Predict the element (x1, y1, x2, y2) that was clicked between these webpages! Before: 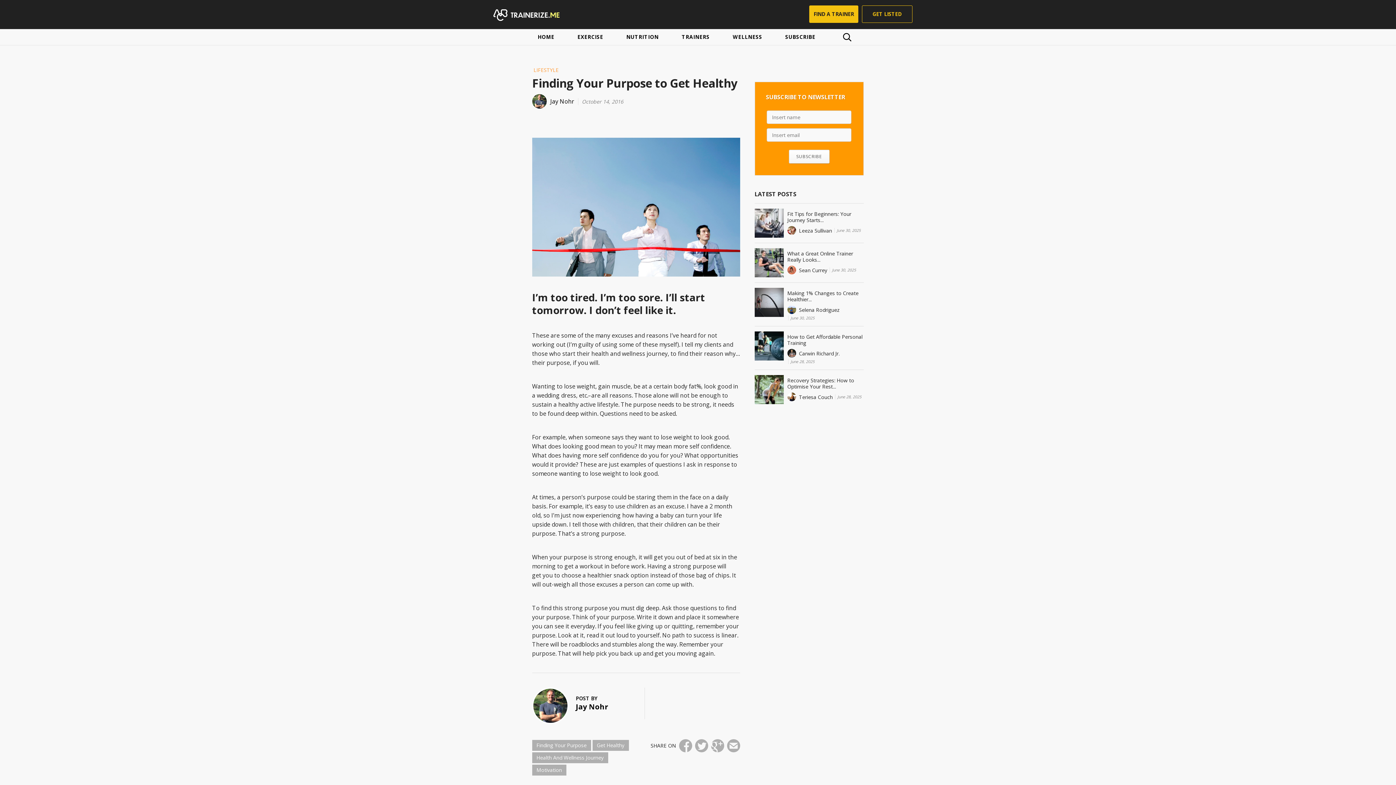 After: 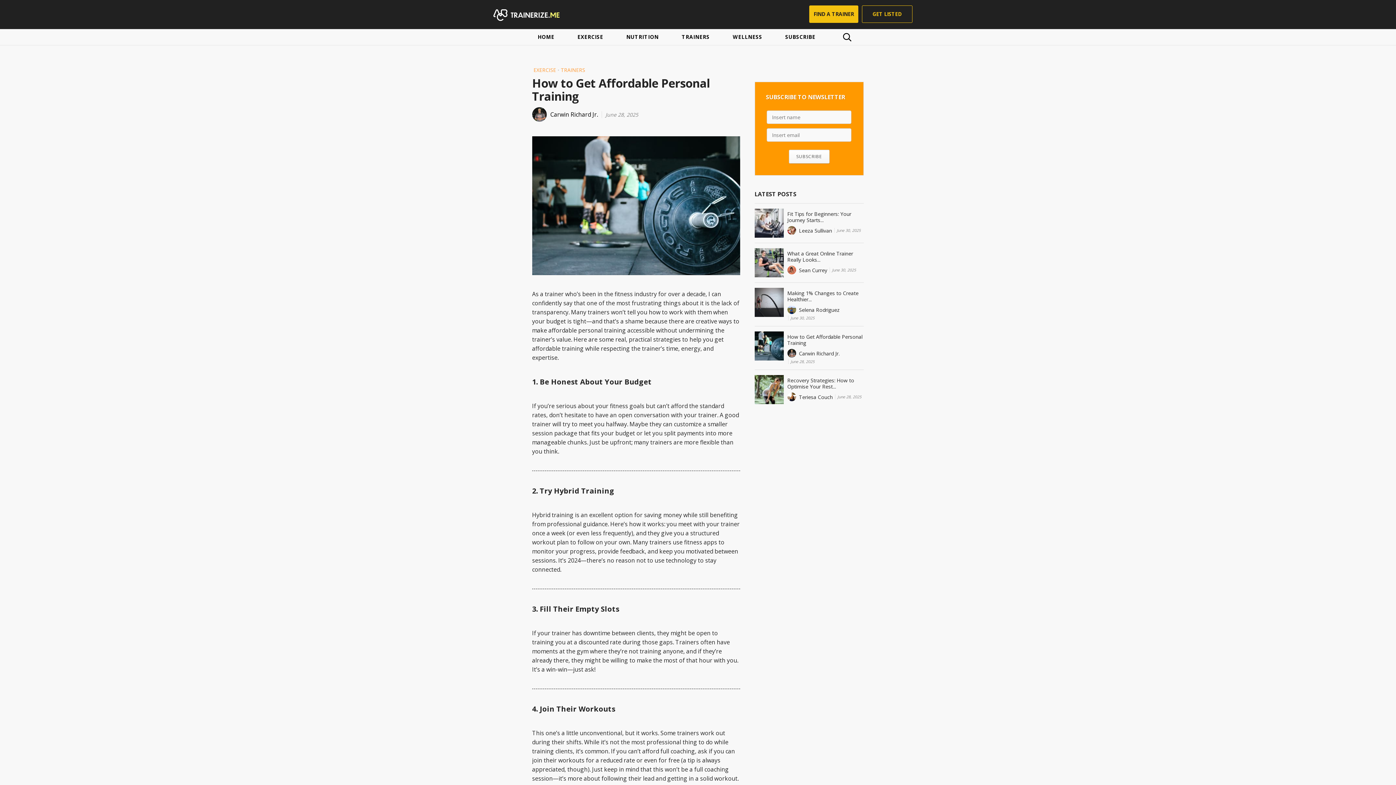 Action: bbox: (754, 331, 863, 346) label: How to Get Affordable Personal Training